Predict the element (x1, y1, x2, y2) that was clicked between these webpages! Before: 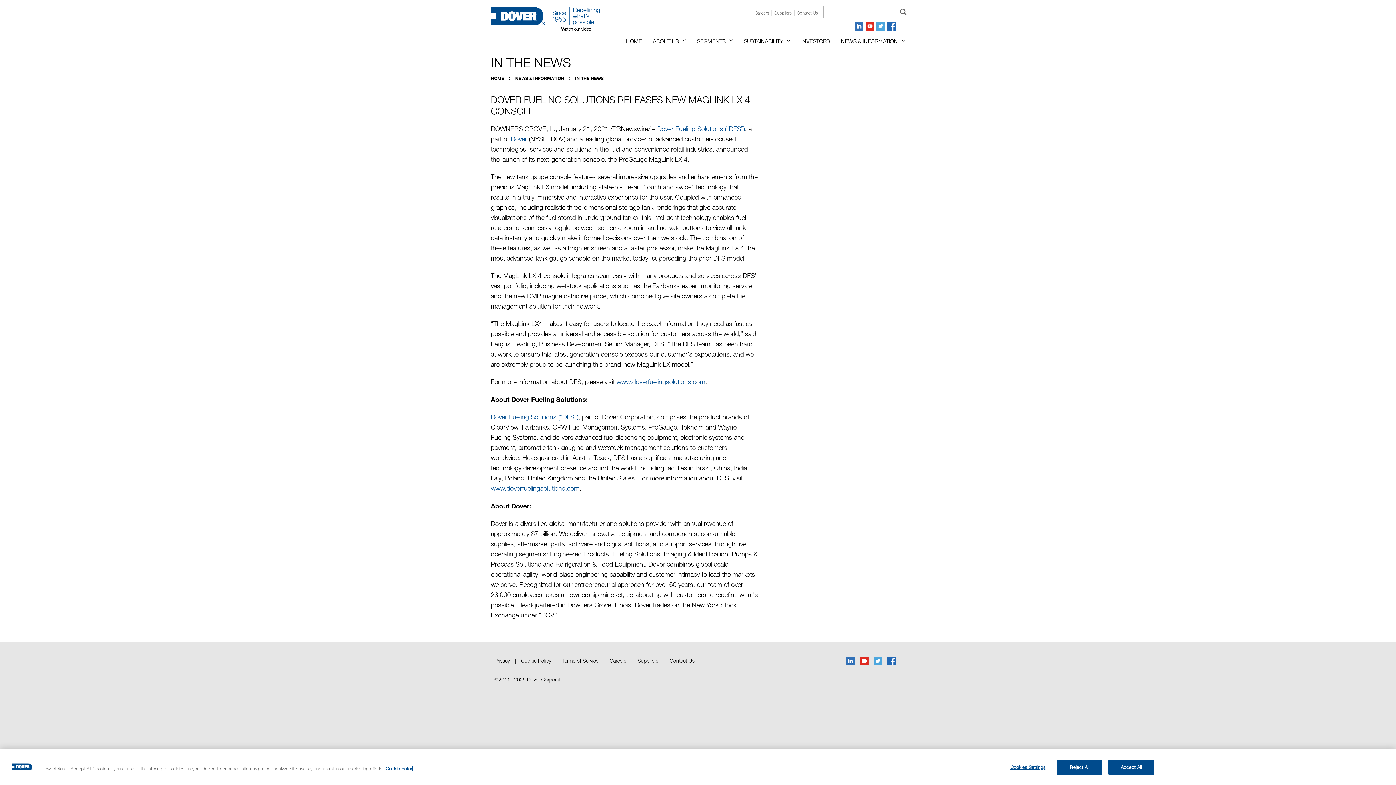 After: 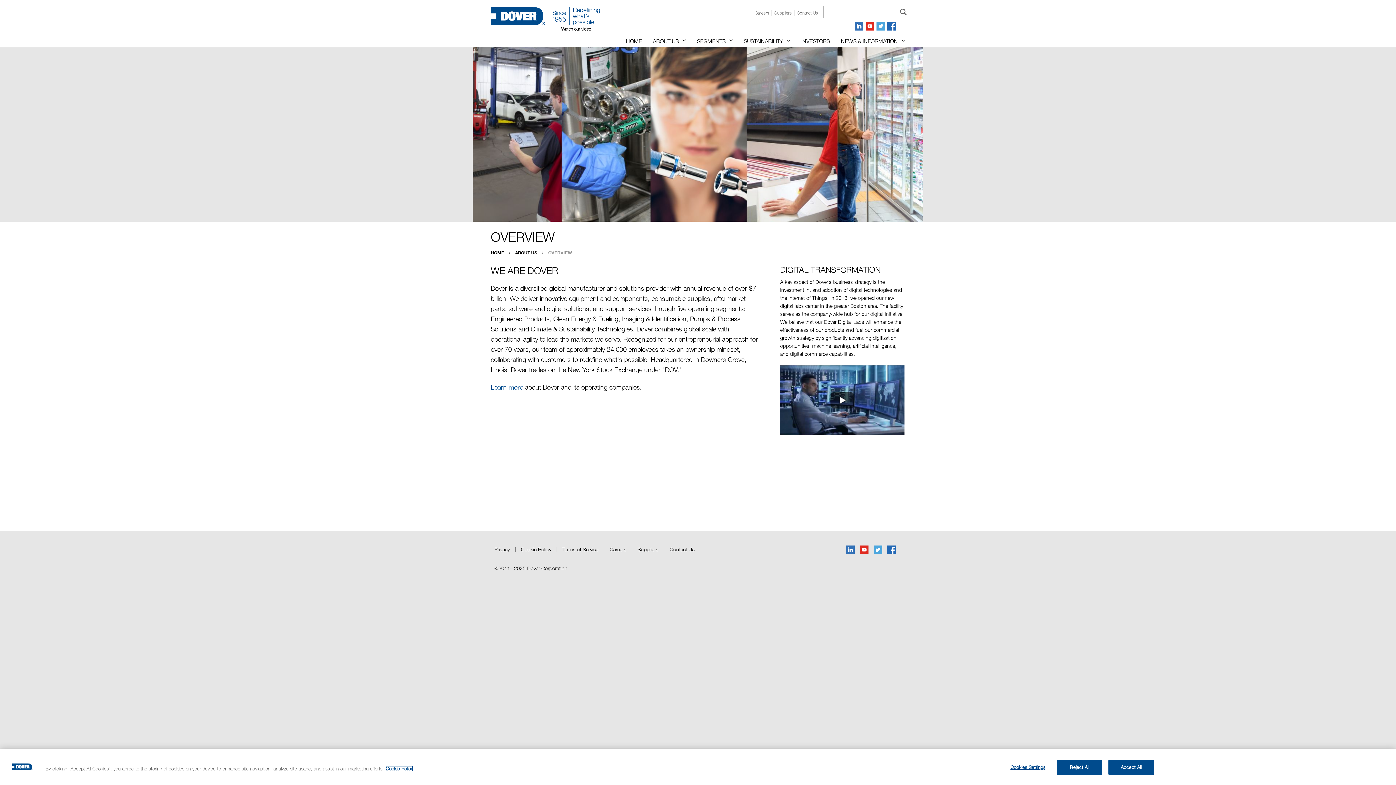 Action: bbox: (647, 34, 691, 47) label: ABOUT US